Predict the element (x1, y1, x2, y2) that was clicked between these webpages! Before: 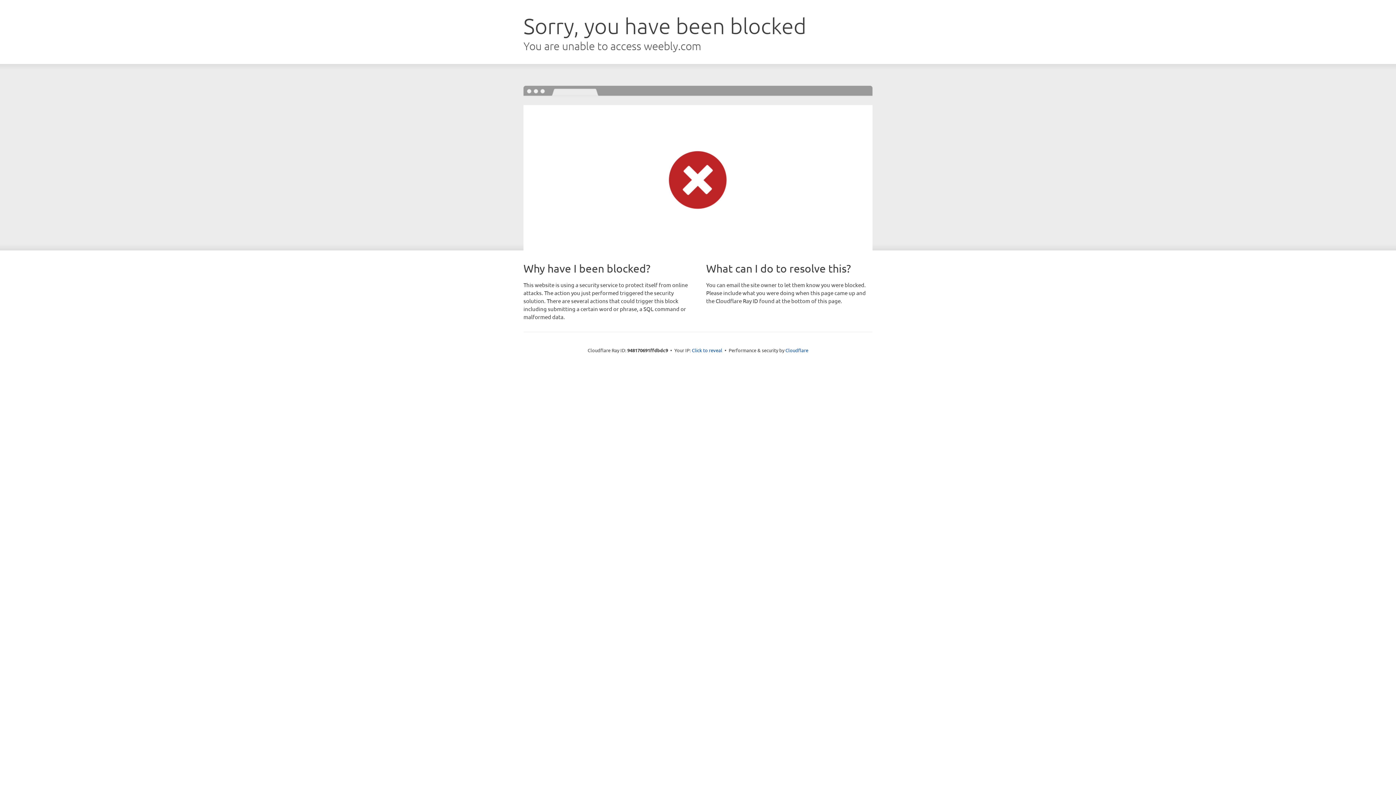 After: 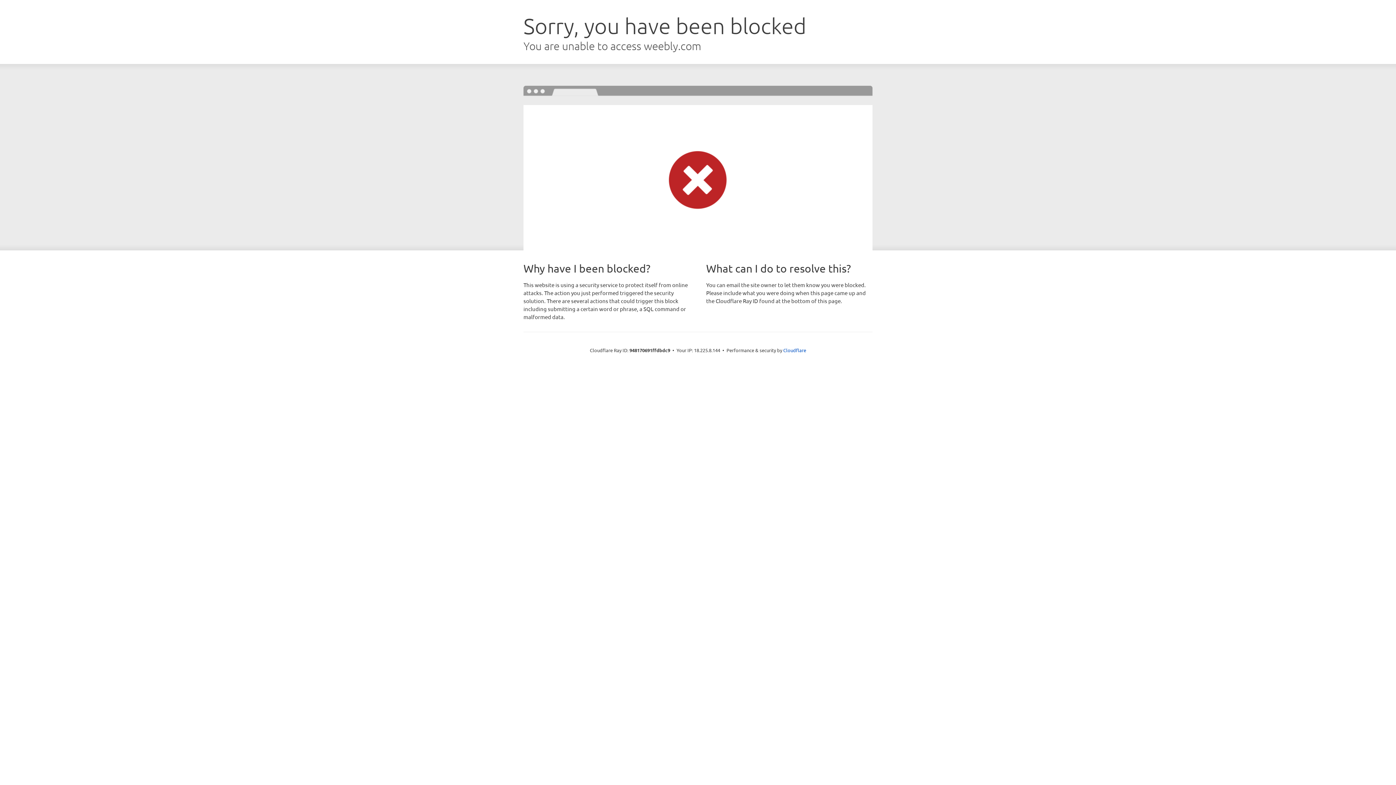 Action: label: Click to reveal bbox: (692, 346, 722, 353)